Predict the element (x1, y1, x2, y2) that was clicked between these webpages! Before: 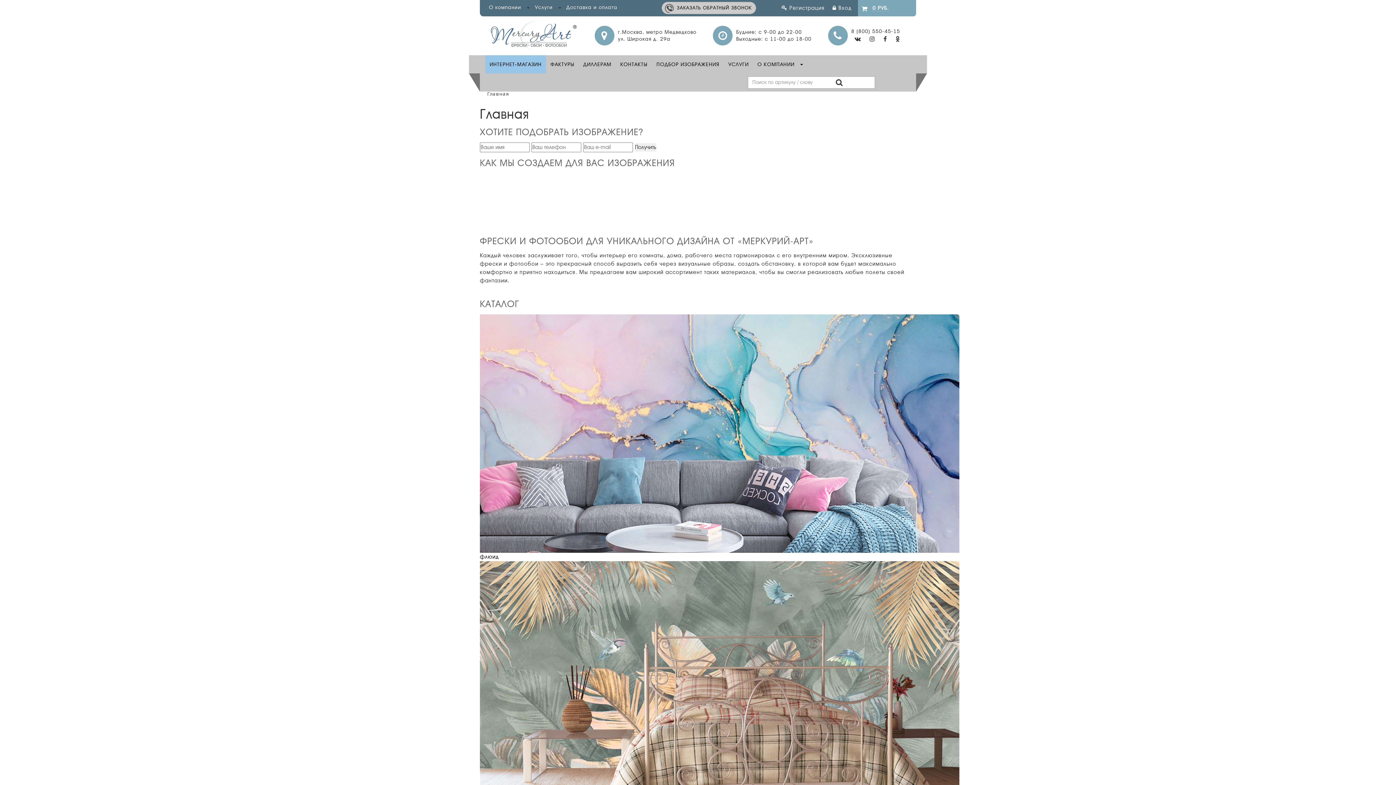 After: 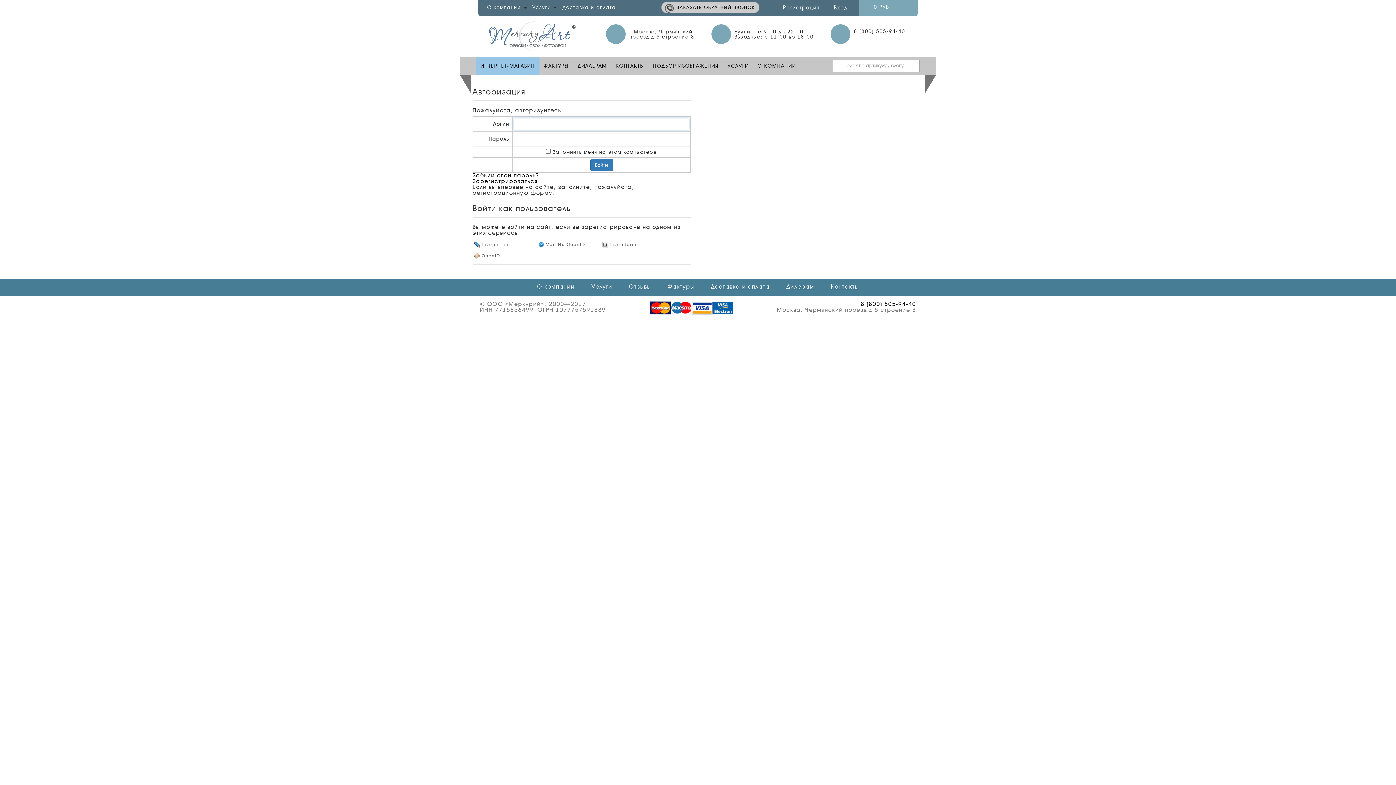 Action: label:  Регистрация bbox: (781, 4, 824, 11)